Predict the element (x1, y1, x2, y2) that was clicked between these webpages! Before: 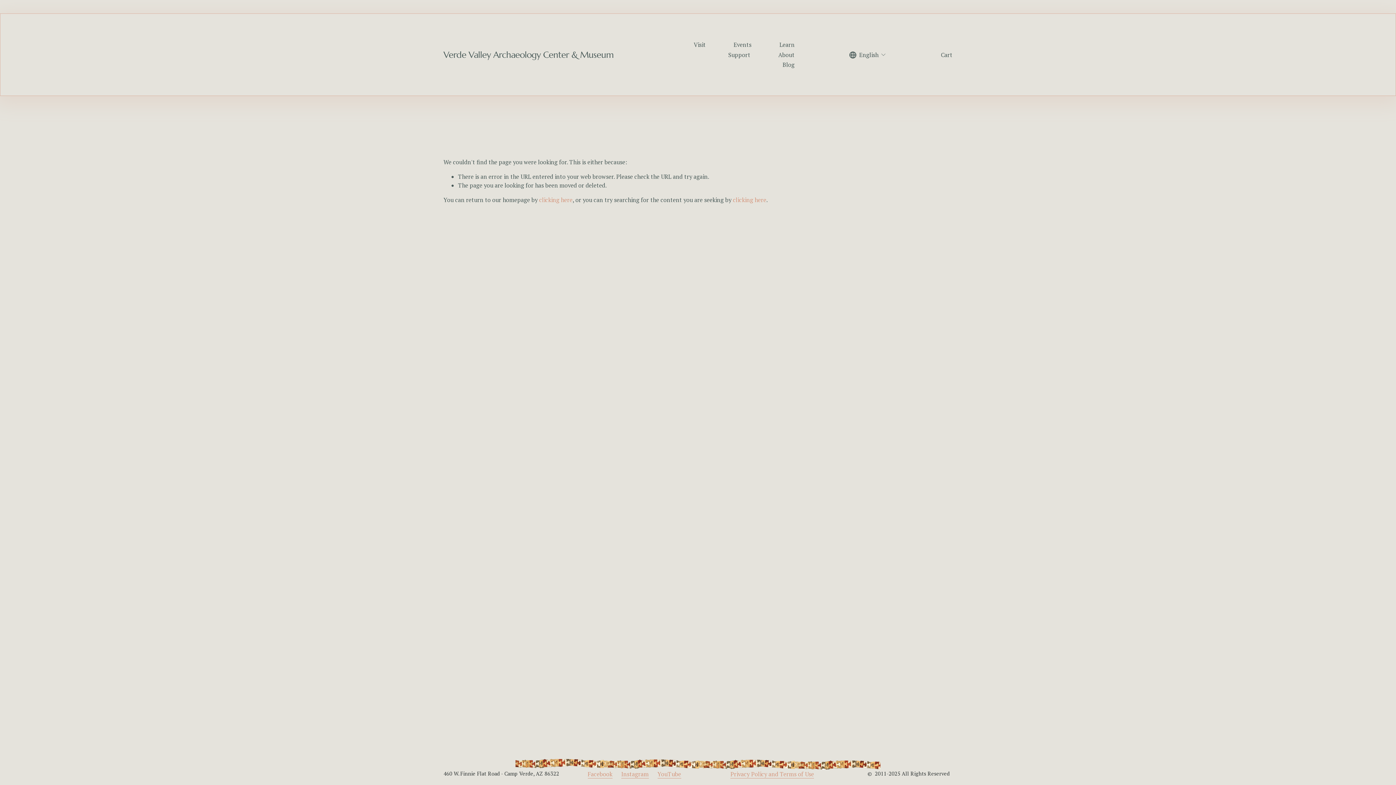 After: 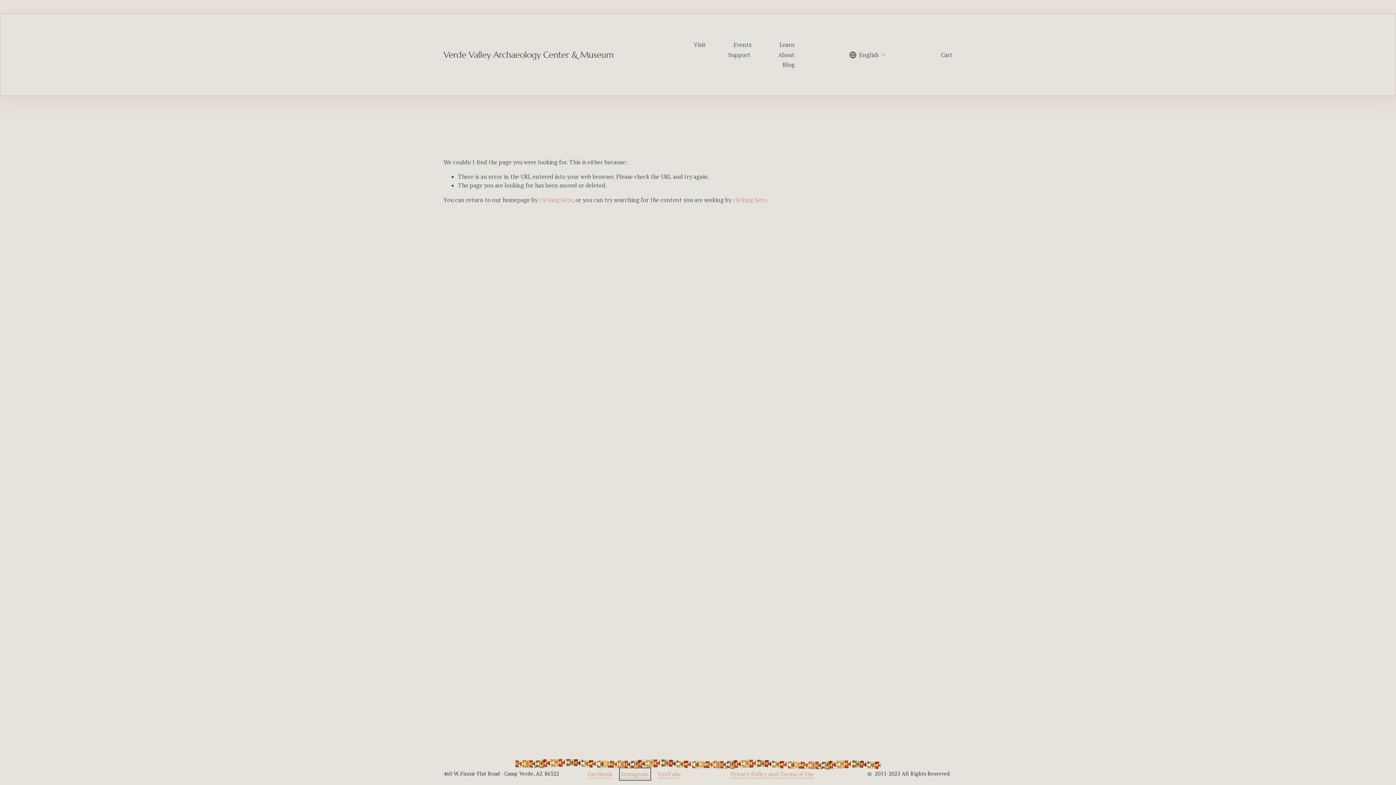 Action: label: Instagram bbox: (621, 770, 648, 778)